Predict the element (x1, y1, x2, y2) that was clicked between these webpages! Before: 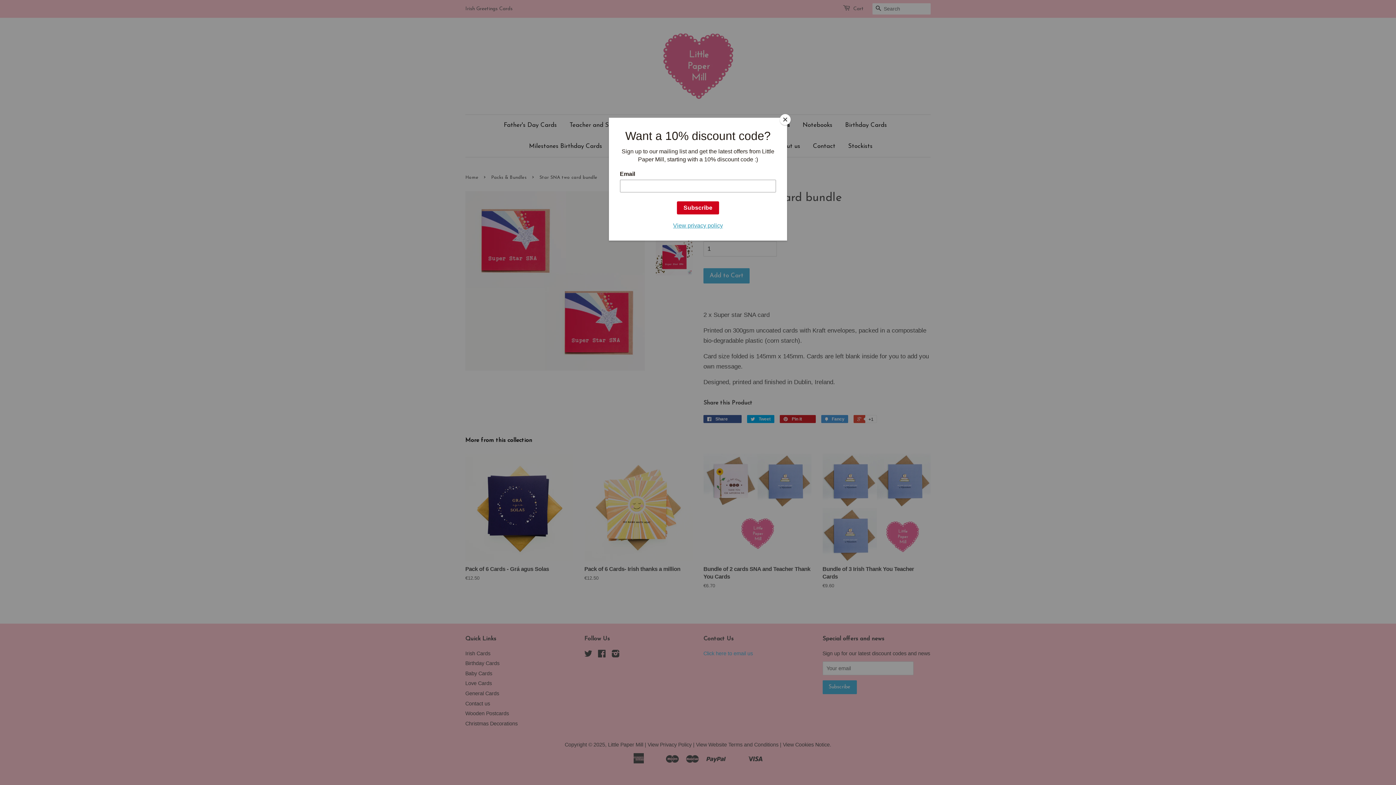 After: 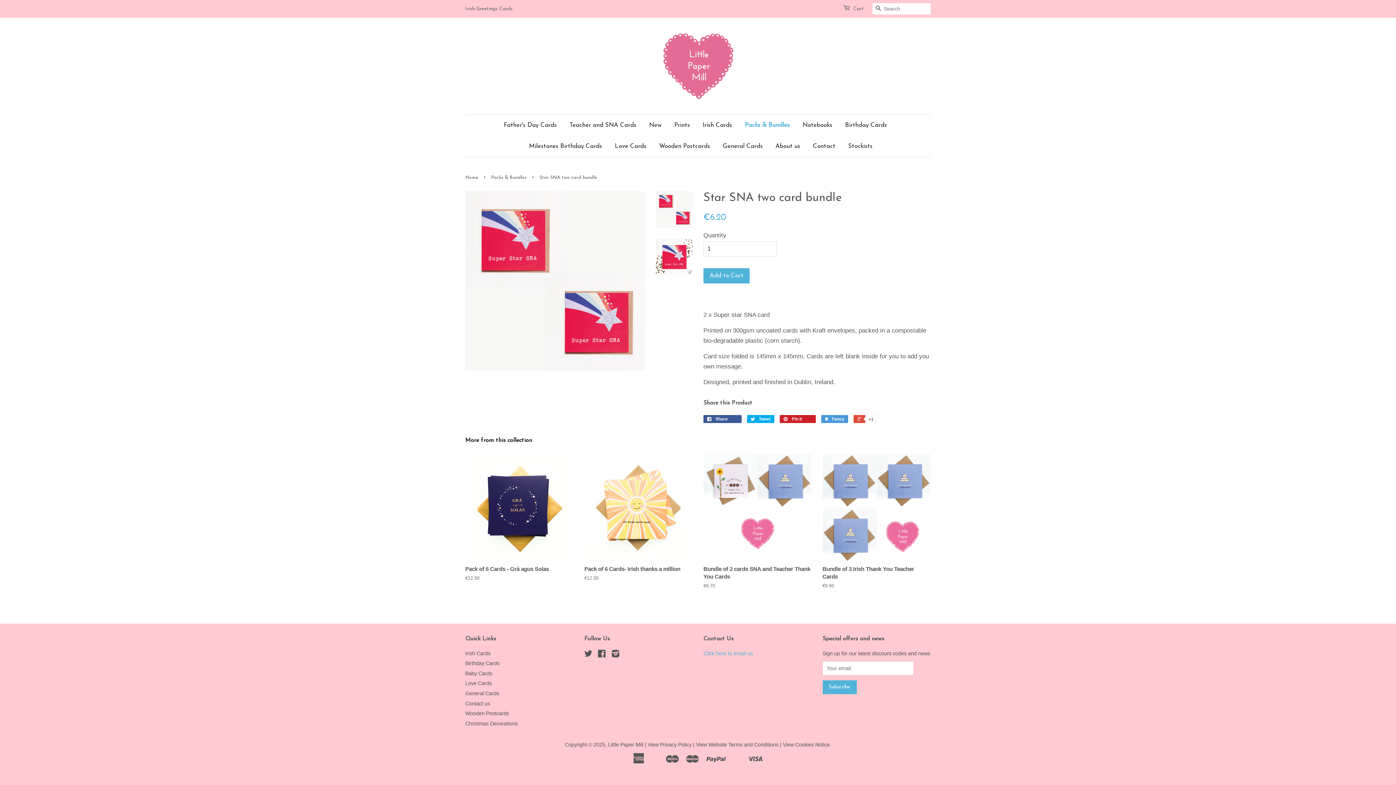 Action: label: Close bbox: (780, 114, 790, 125)